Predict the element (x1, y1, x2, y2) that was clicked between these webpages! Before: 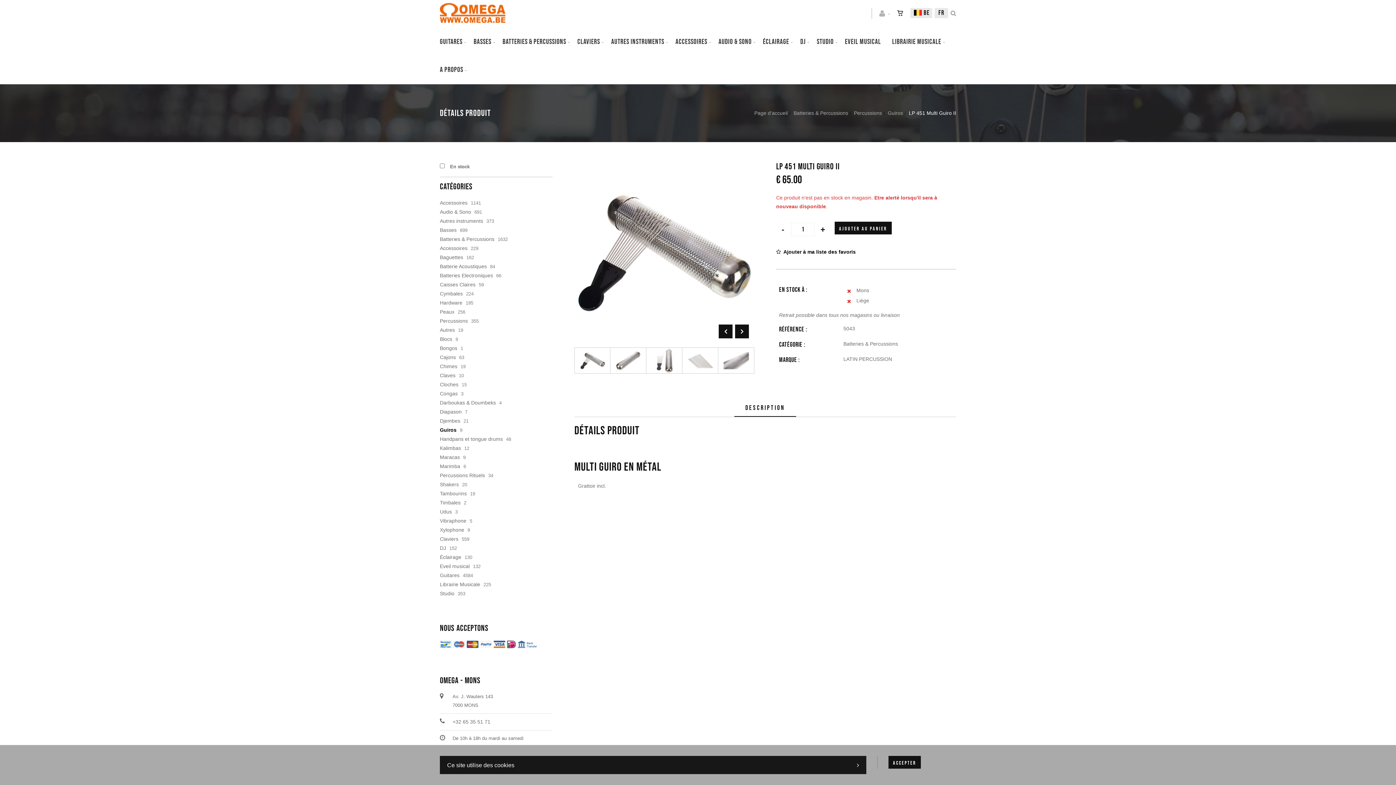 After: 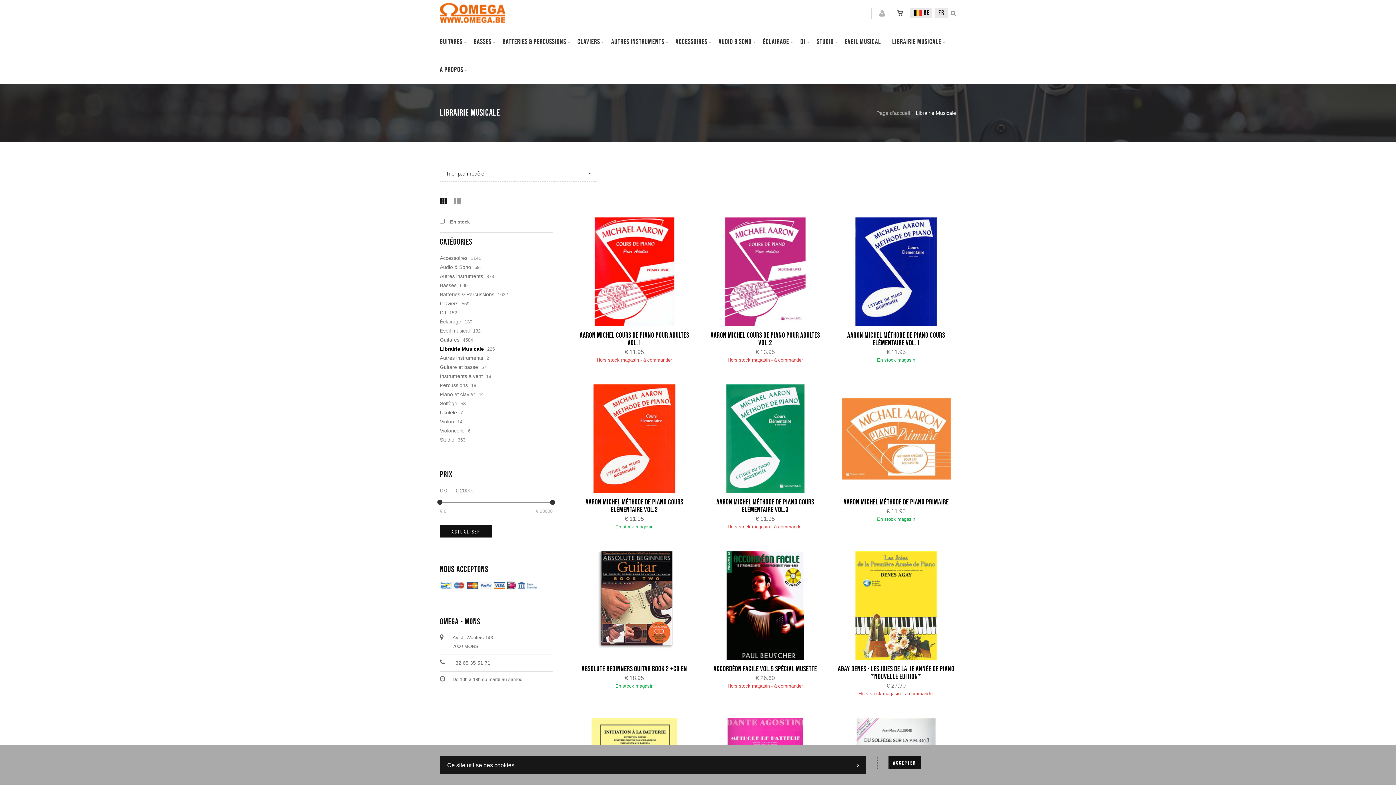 Action: bbox: (892, 28, 952, 56) label: LIBRAIRIE MUSICALE